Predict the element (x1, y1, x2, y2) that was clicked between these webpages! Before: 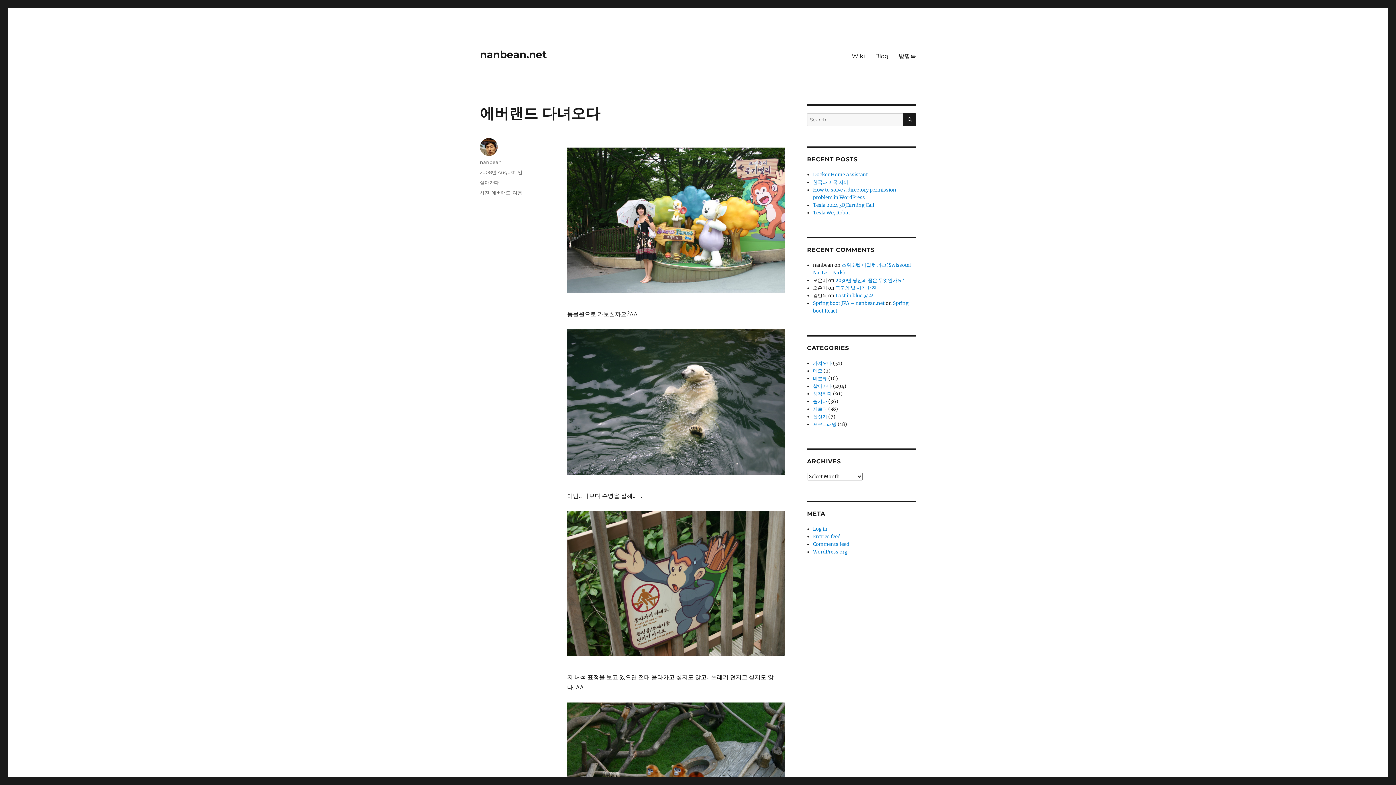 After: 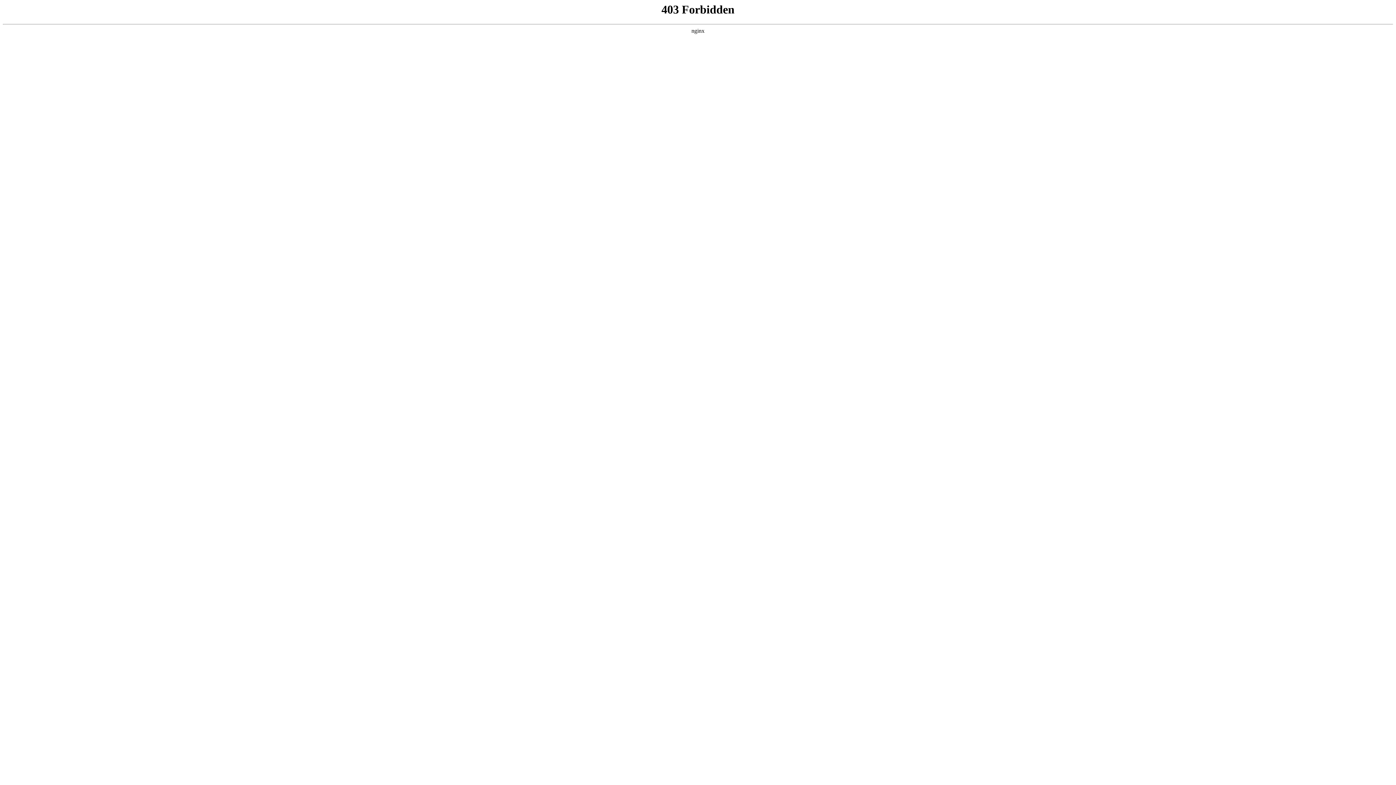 Action: bbox: (813, 549, 847, 555) label: WordPress.org